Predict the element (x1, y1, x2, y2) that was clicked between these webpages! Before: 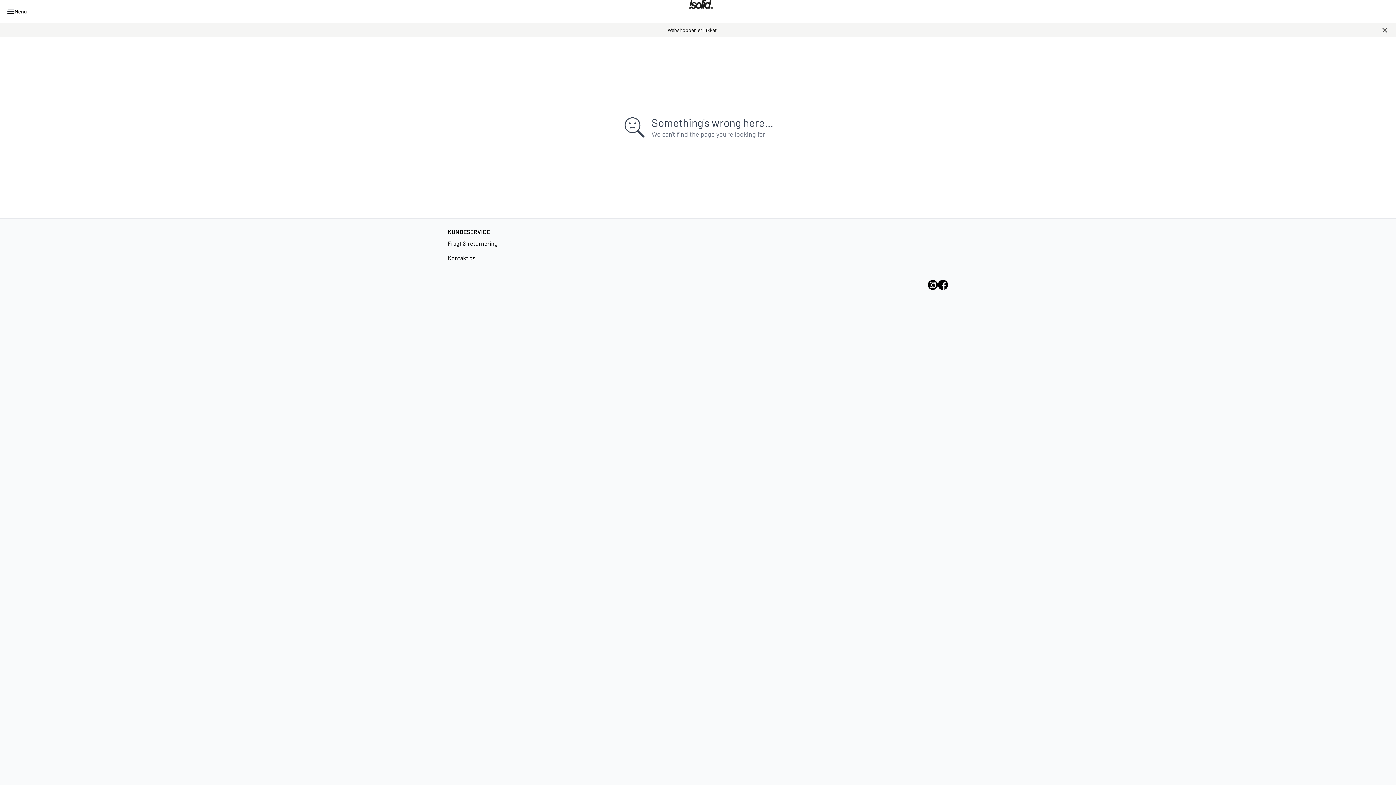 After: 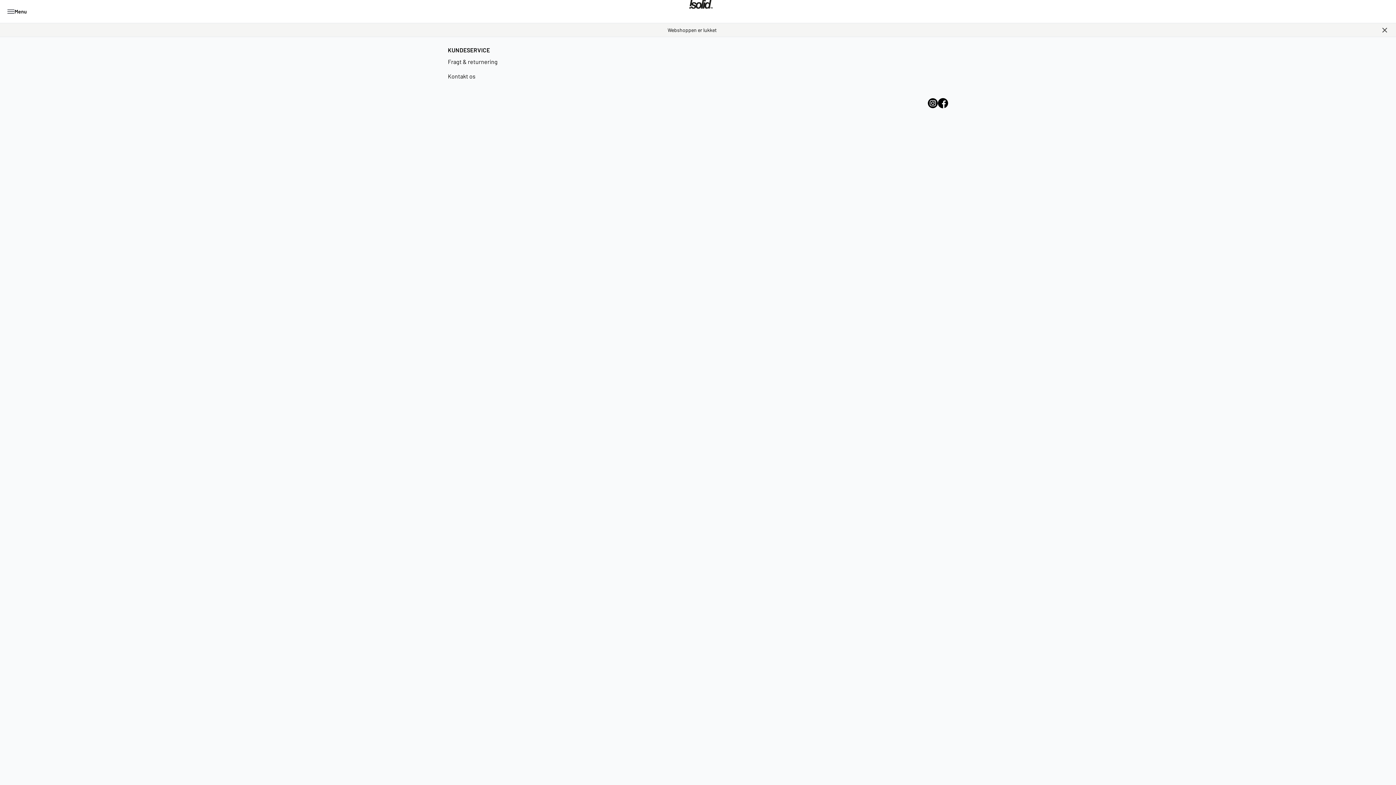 Action: bbox: (646, 0, 755, 8)